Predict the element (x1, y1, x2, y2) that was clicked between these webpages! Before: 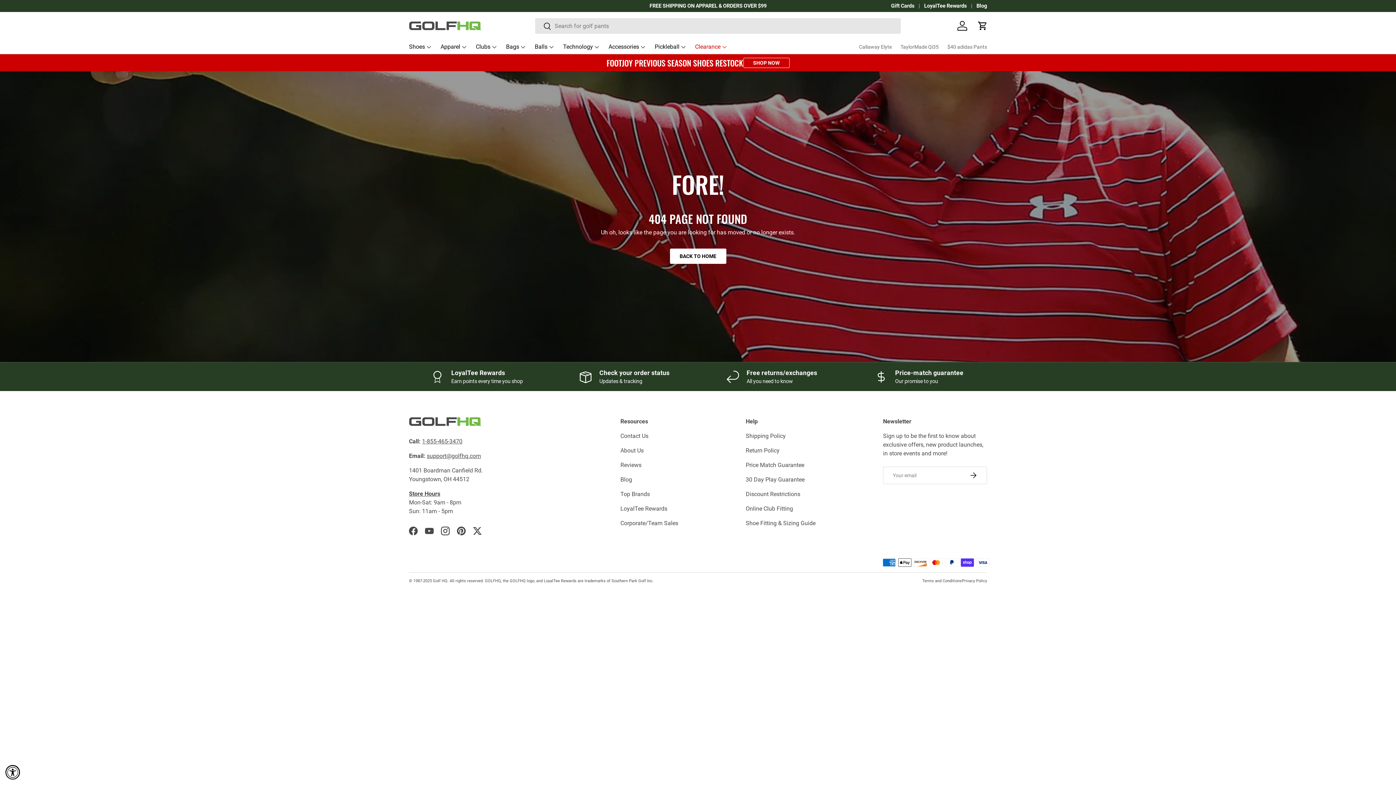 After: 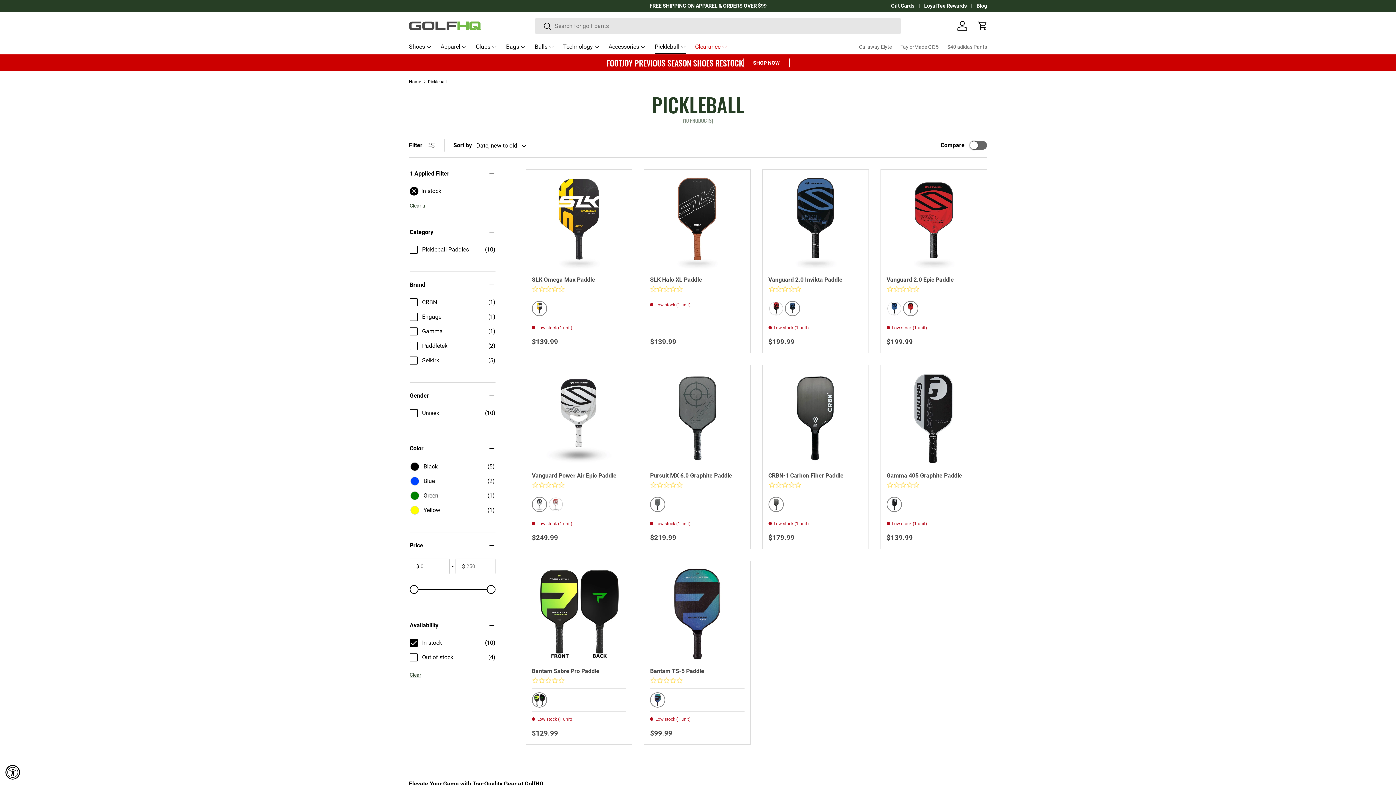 Action: bbox: (654, 39, 686, 53) label: Pickleball